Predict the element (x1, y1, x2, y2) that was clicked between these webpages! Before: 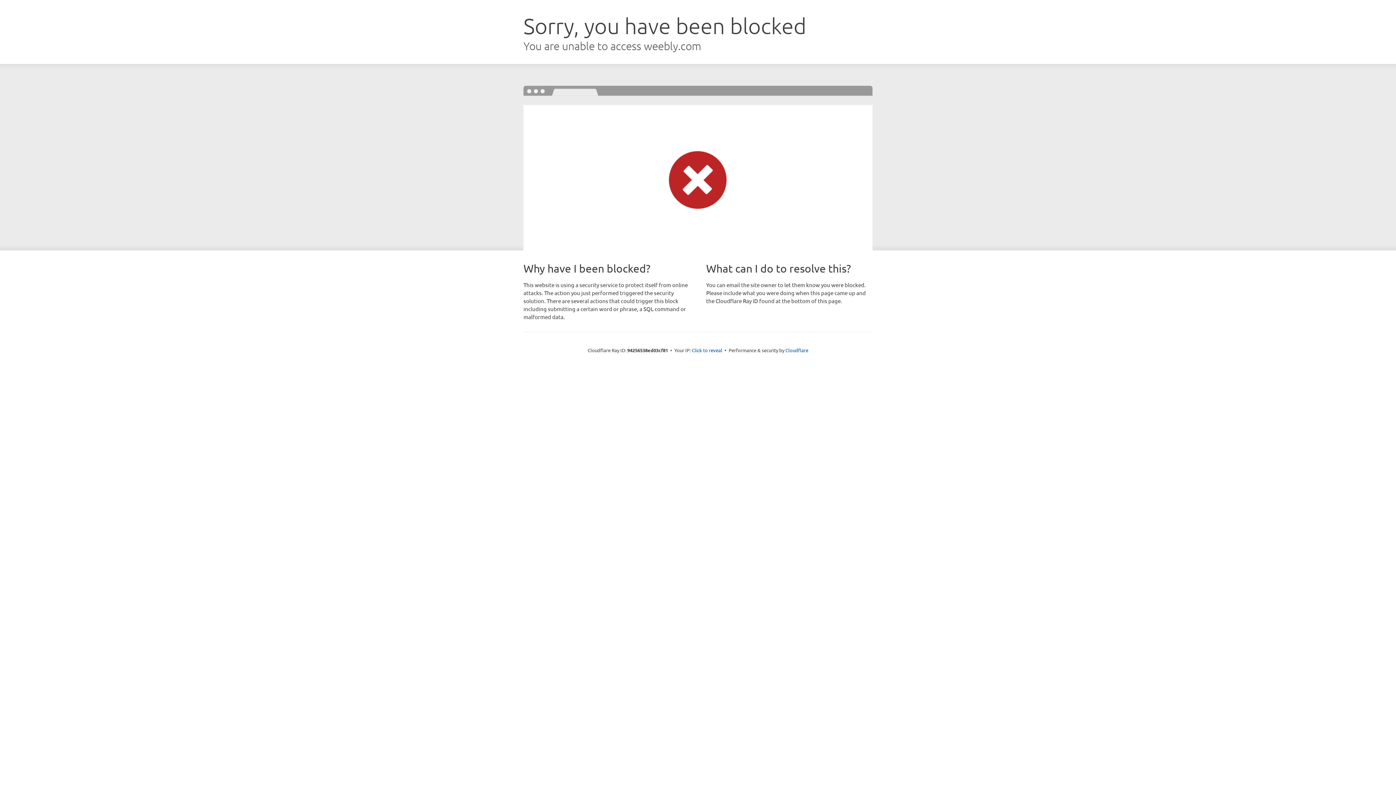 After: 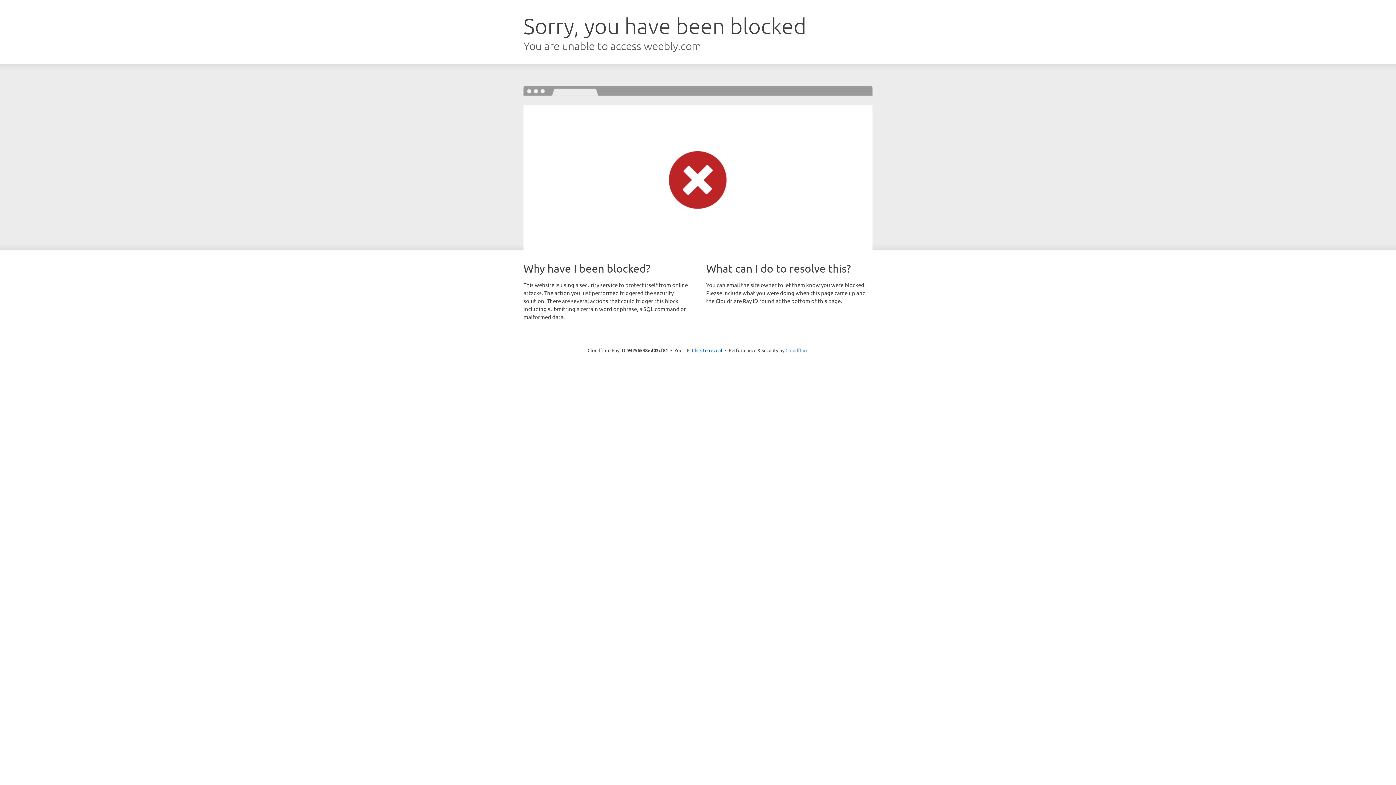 Action: label: Cloudflare bbox: (785, 347, 808, 353)